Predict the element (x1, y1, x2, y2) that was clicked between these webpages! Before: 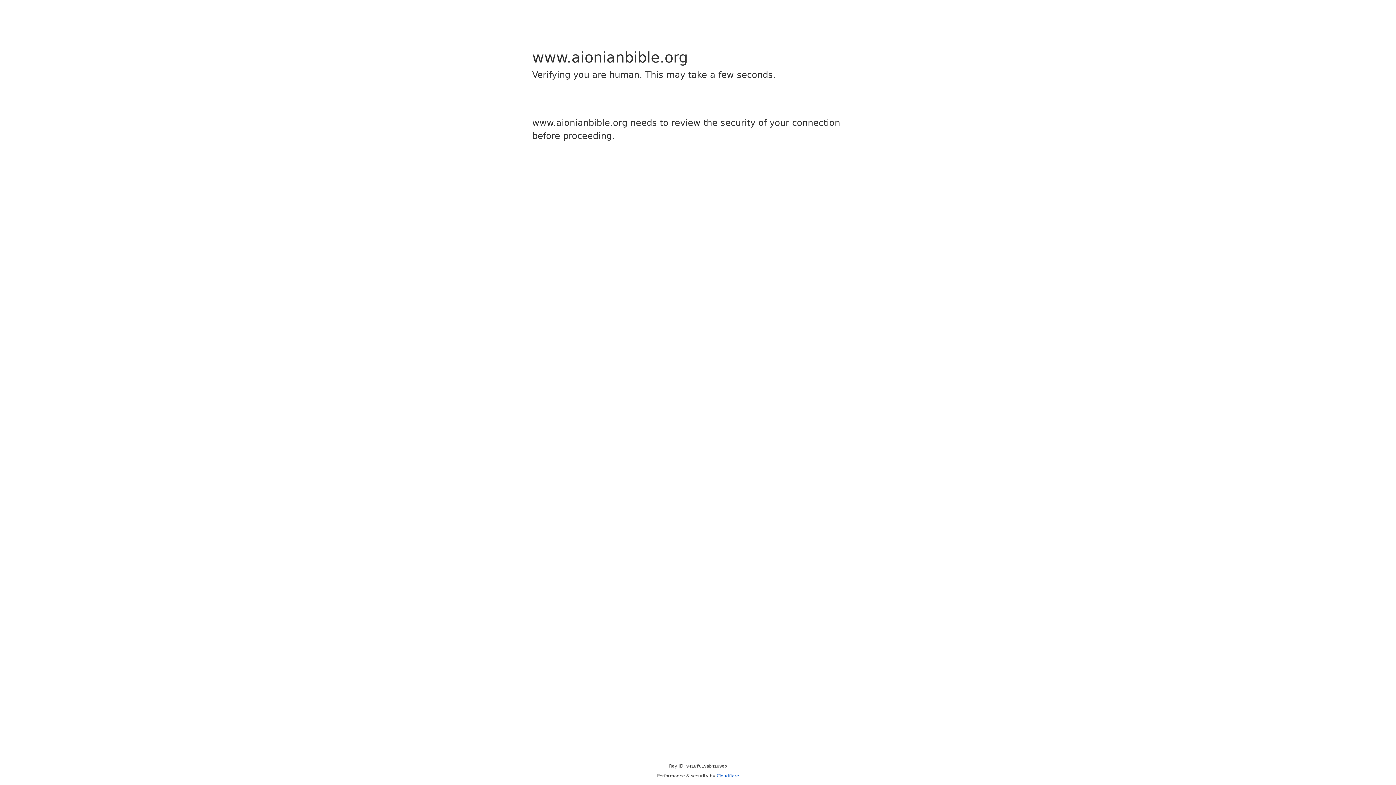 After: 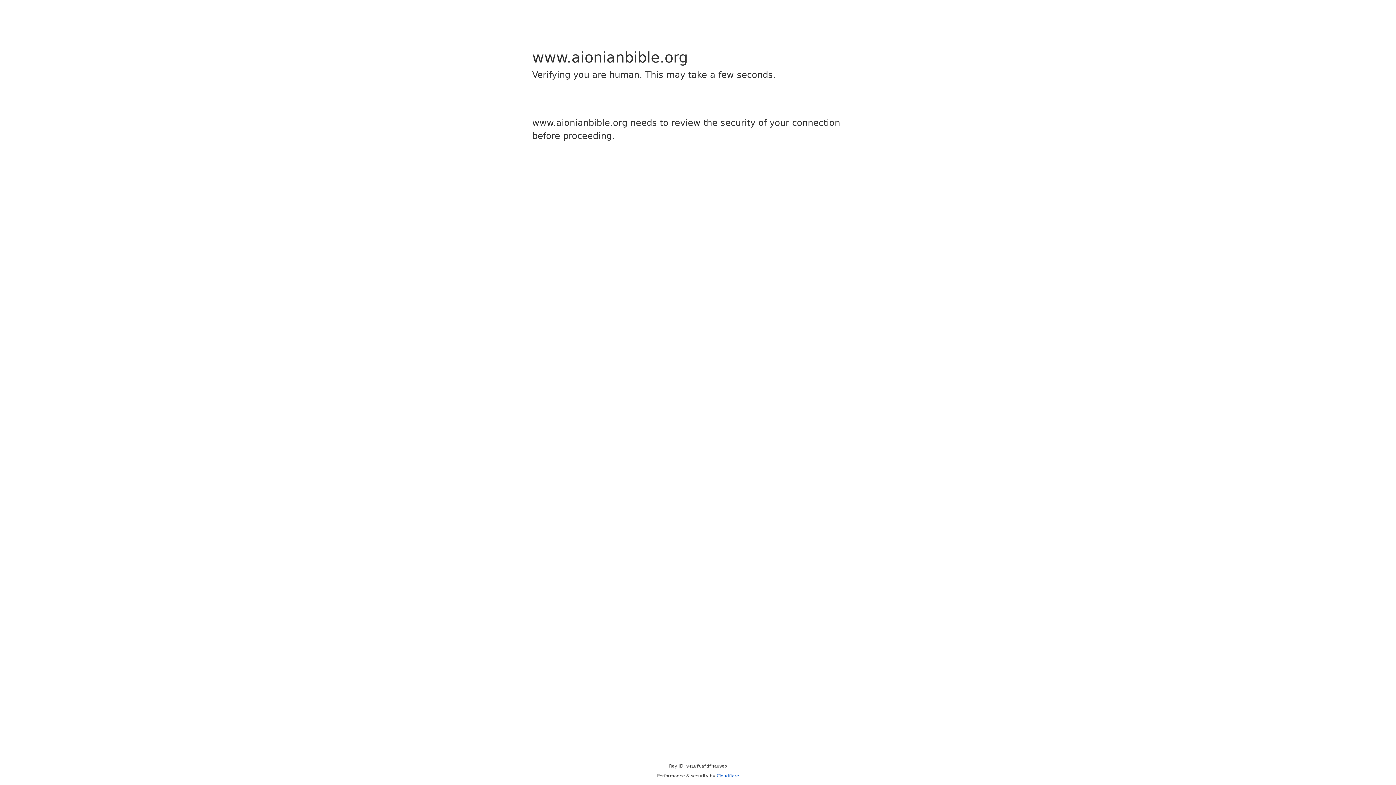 Action: label: Cloudflare bbox: (716, 773, 739, 778)